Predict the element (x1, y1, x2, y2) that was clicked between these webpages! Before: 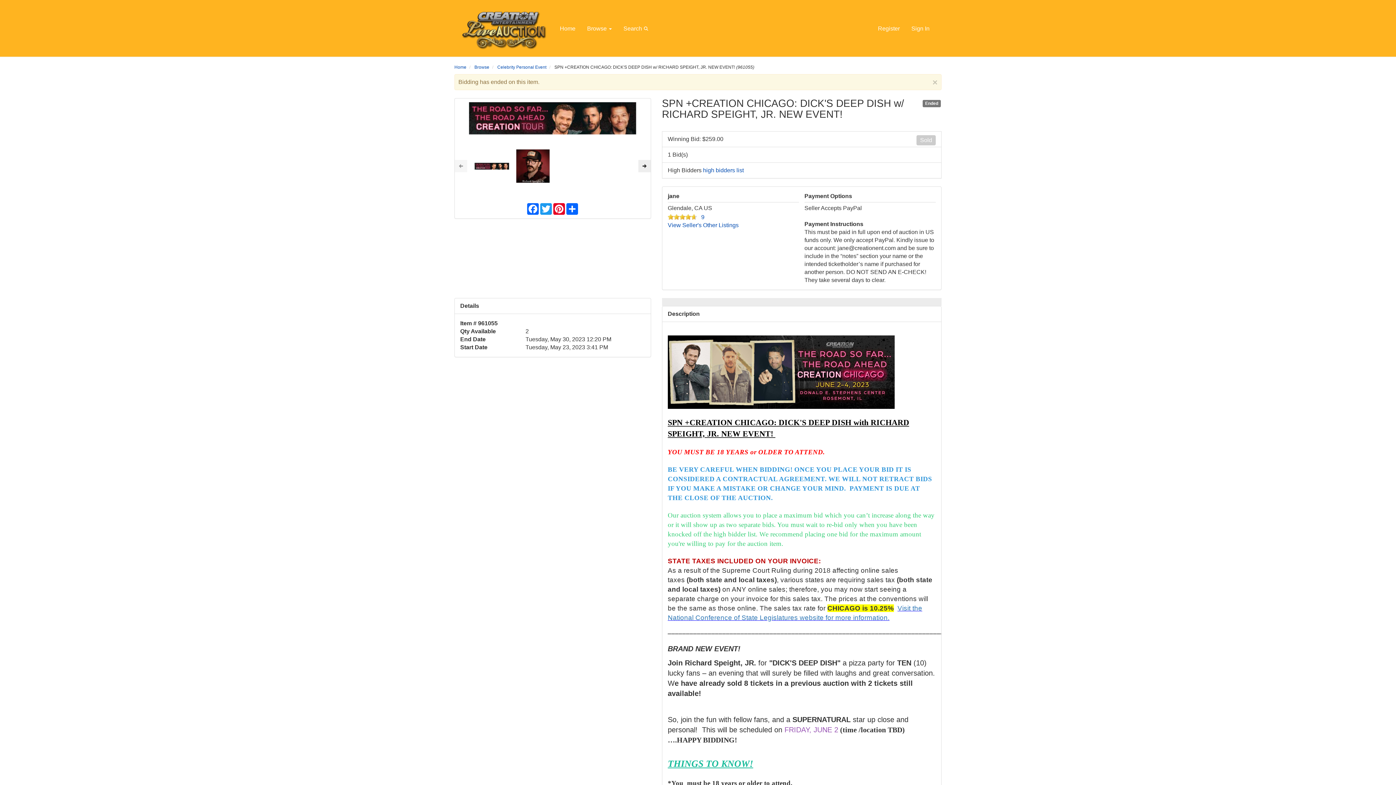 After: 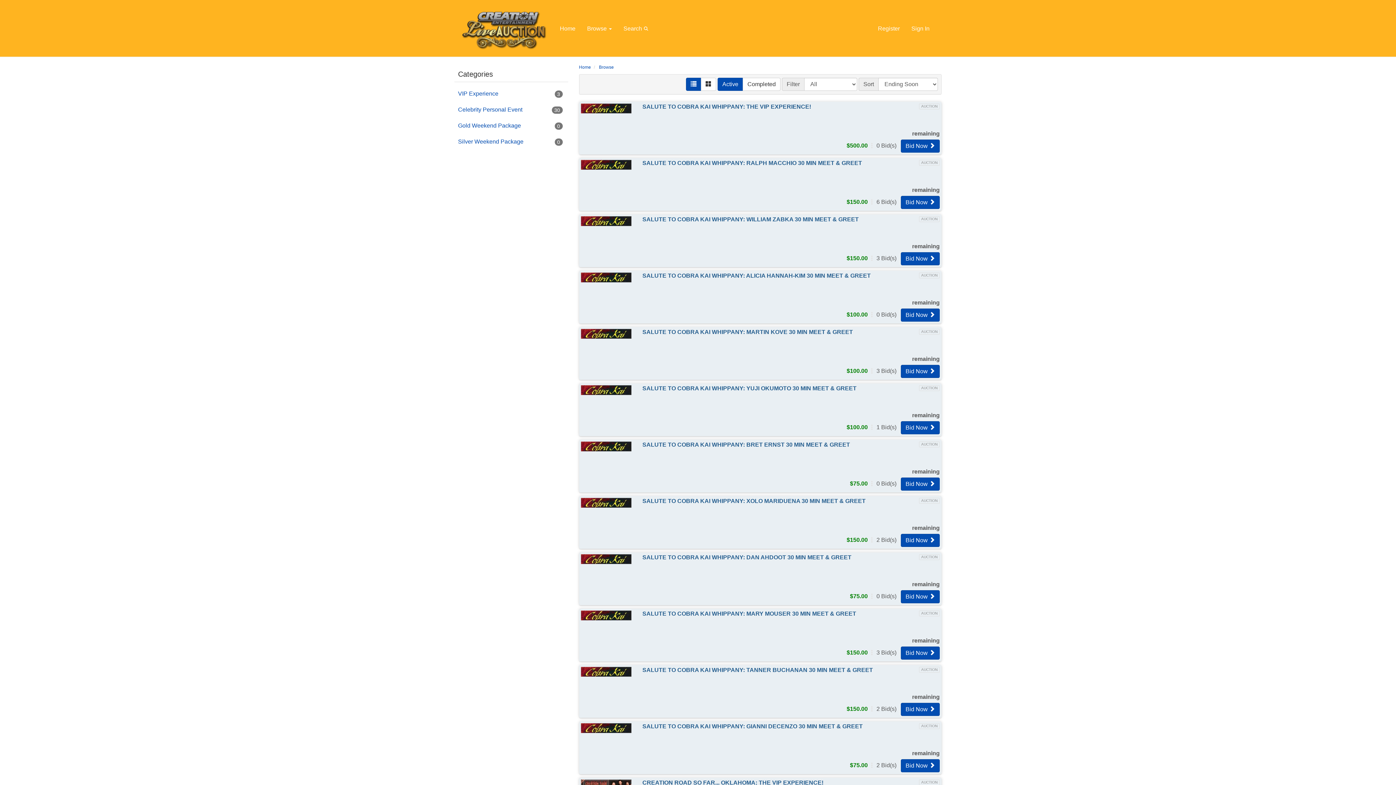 Action: bbox: (460, 6, 548, 50)